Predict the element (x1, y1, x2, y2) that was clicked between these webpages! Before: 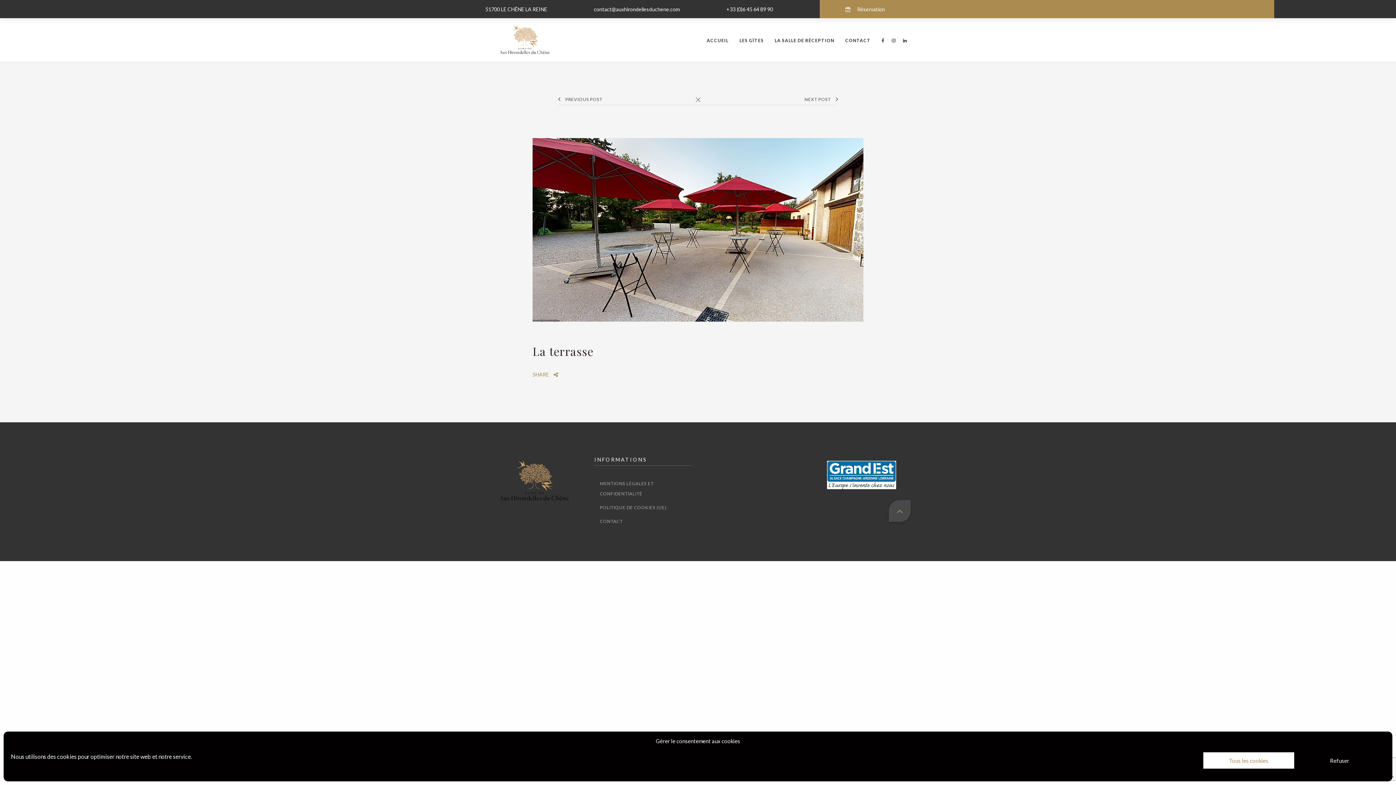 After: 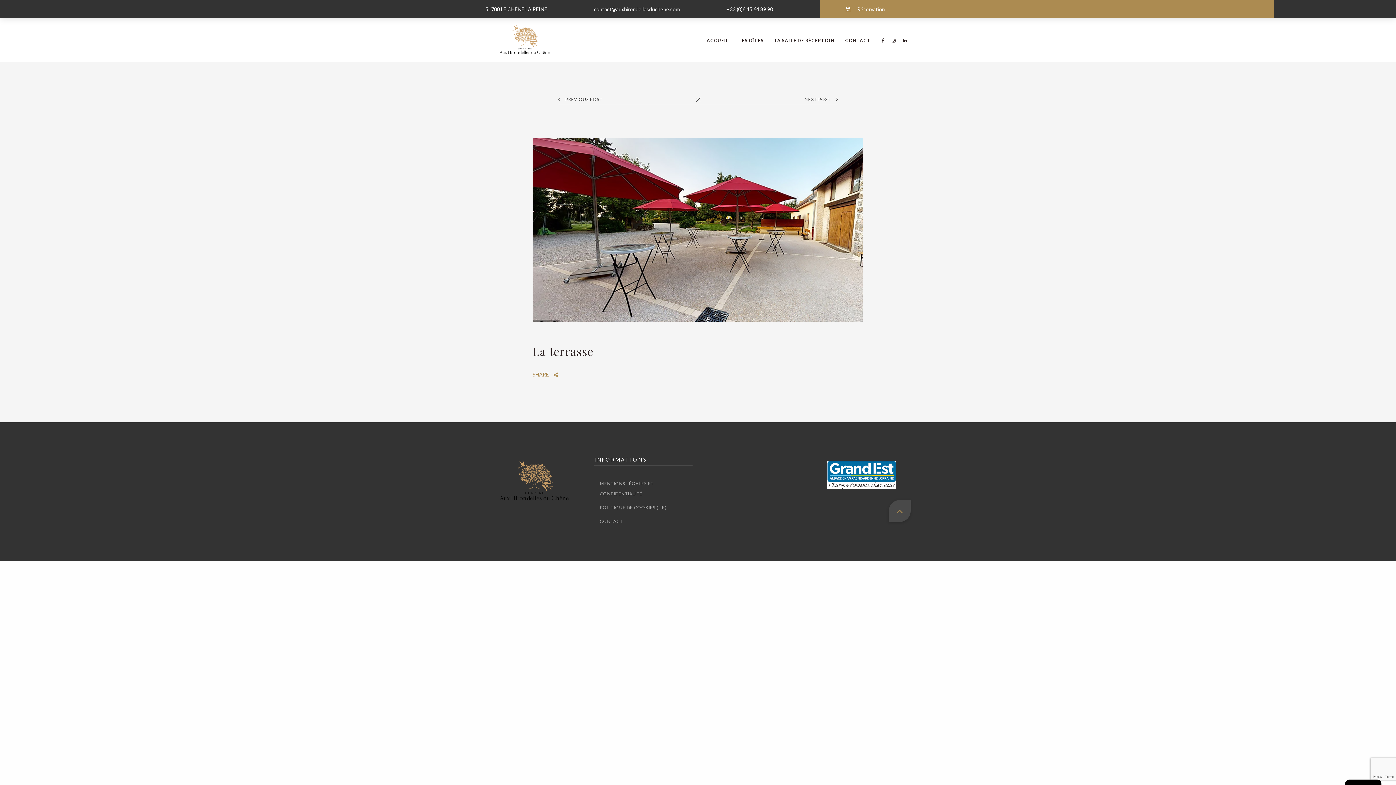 Action: bbox: (1294, 752, 1385, 769) label: Refuser